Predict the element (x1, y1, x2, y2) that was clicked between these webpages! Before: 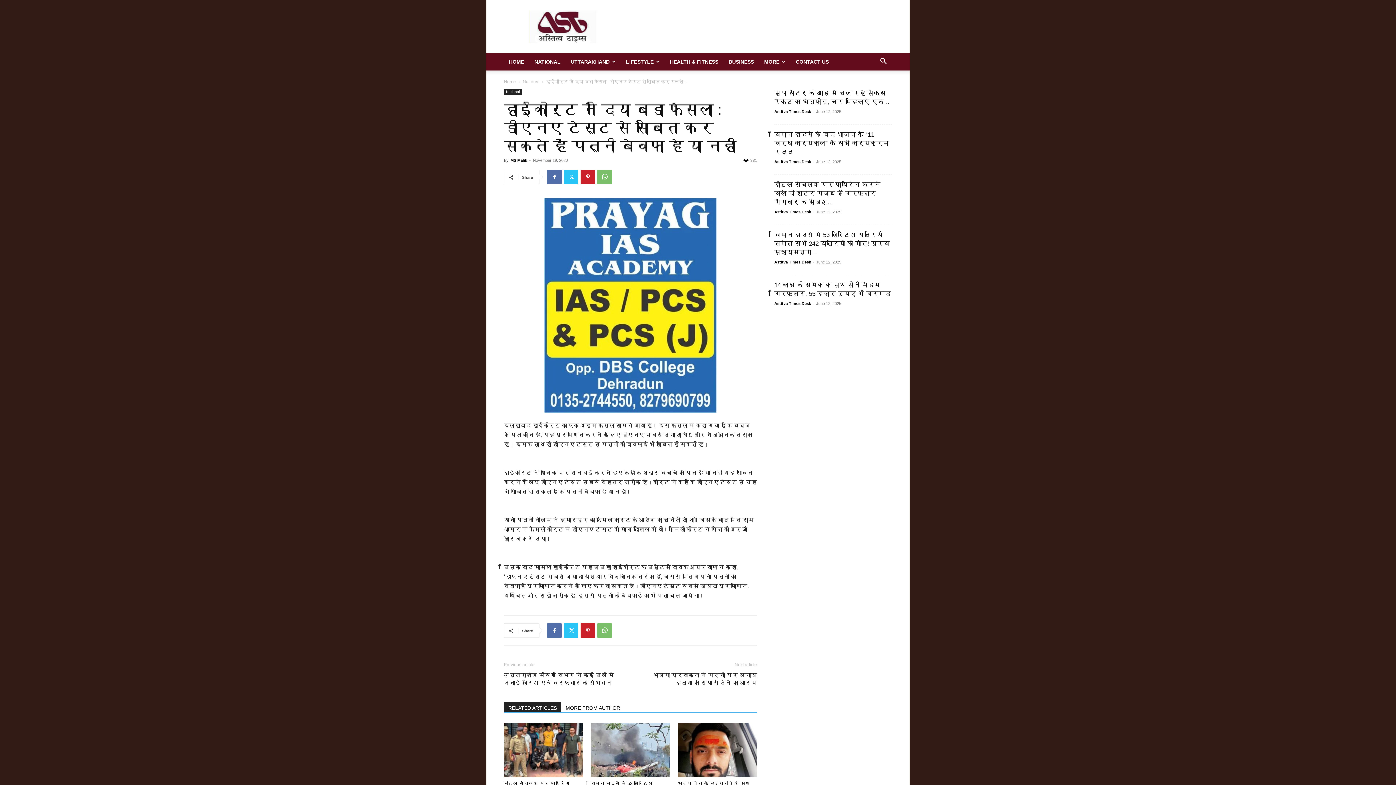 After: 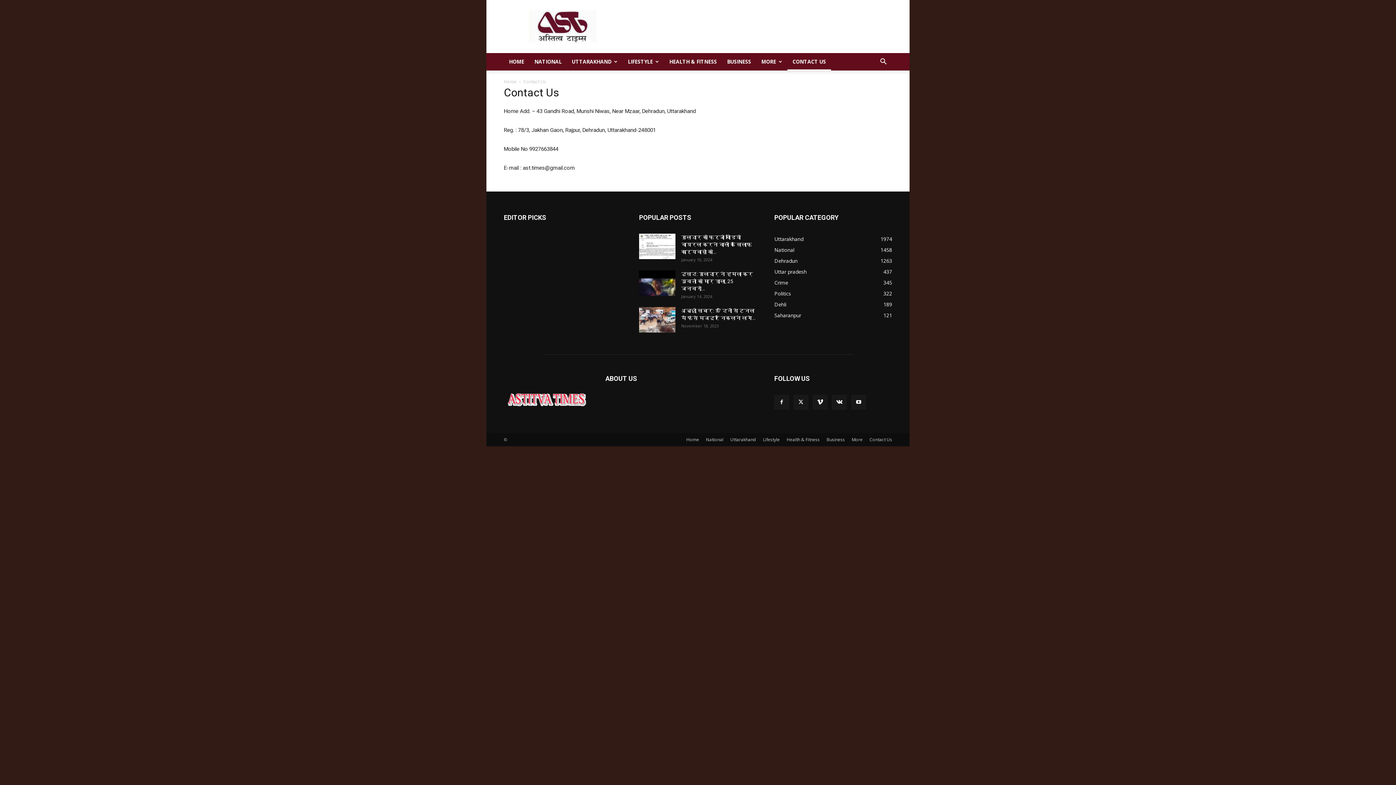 Action: label: CONTACT US bbox: (790, 53, 834, 70)